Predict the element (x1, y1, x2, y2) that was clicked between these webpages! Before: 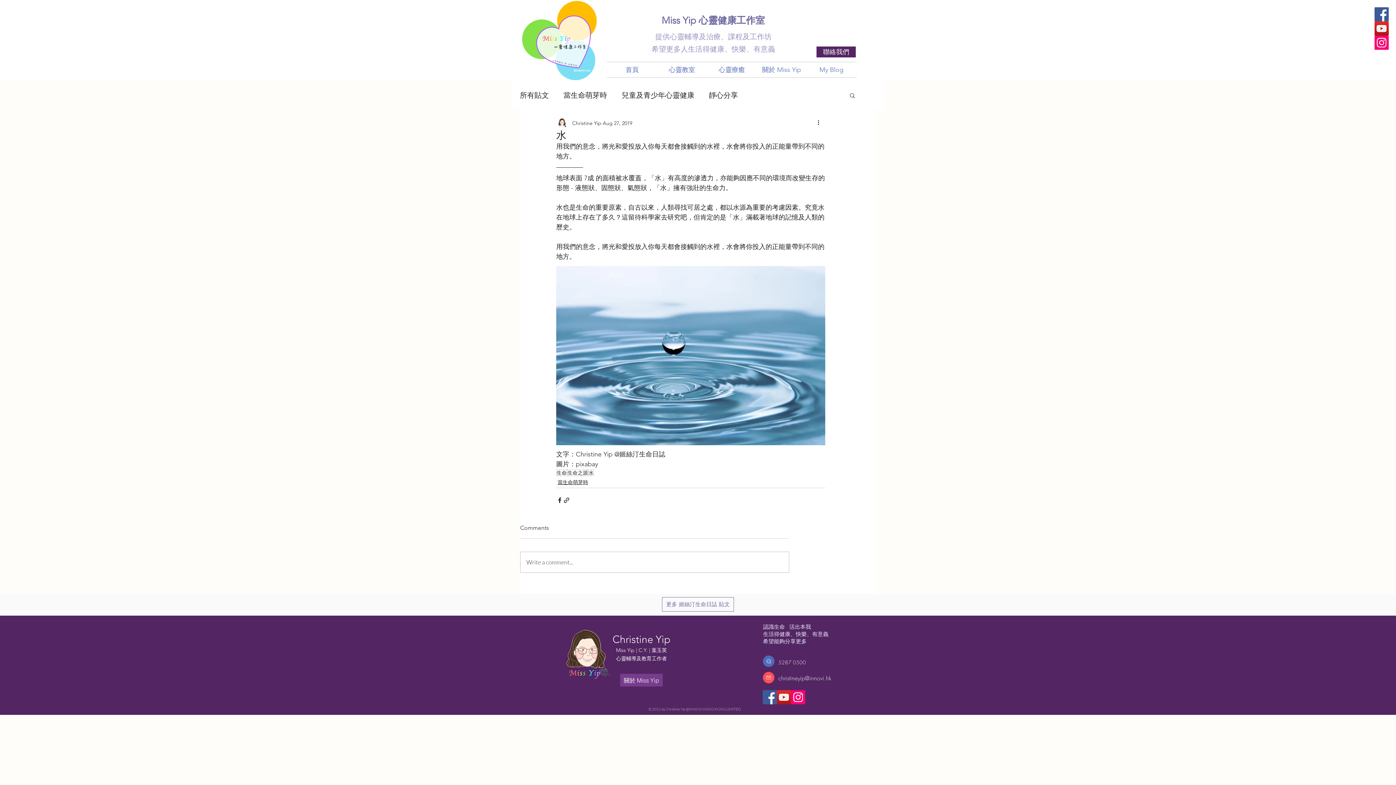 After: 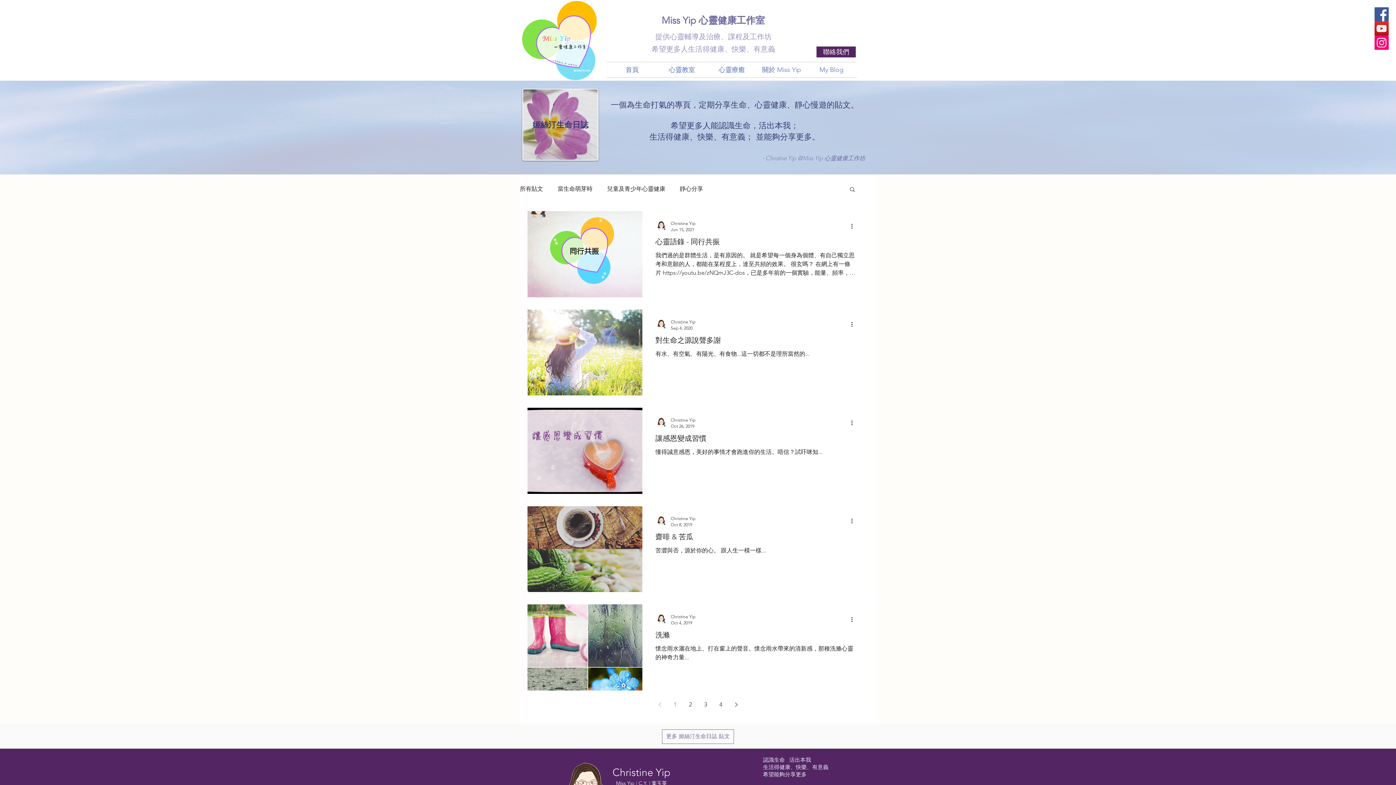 Action: label: 生命 bbox: (556, 469, 567, 476)